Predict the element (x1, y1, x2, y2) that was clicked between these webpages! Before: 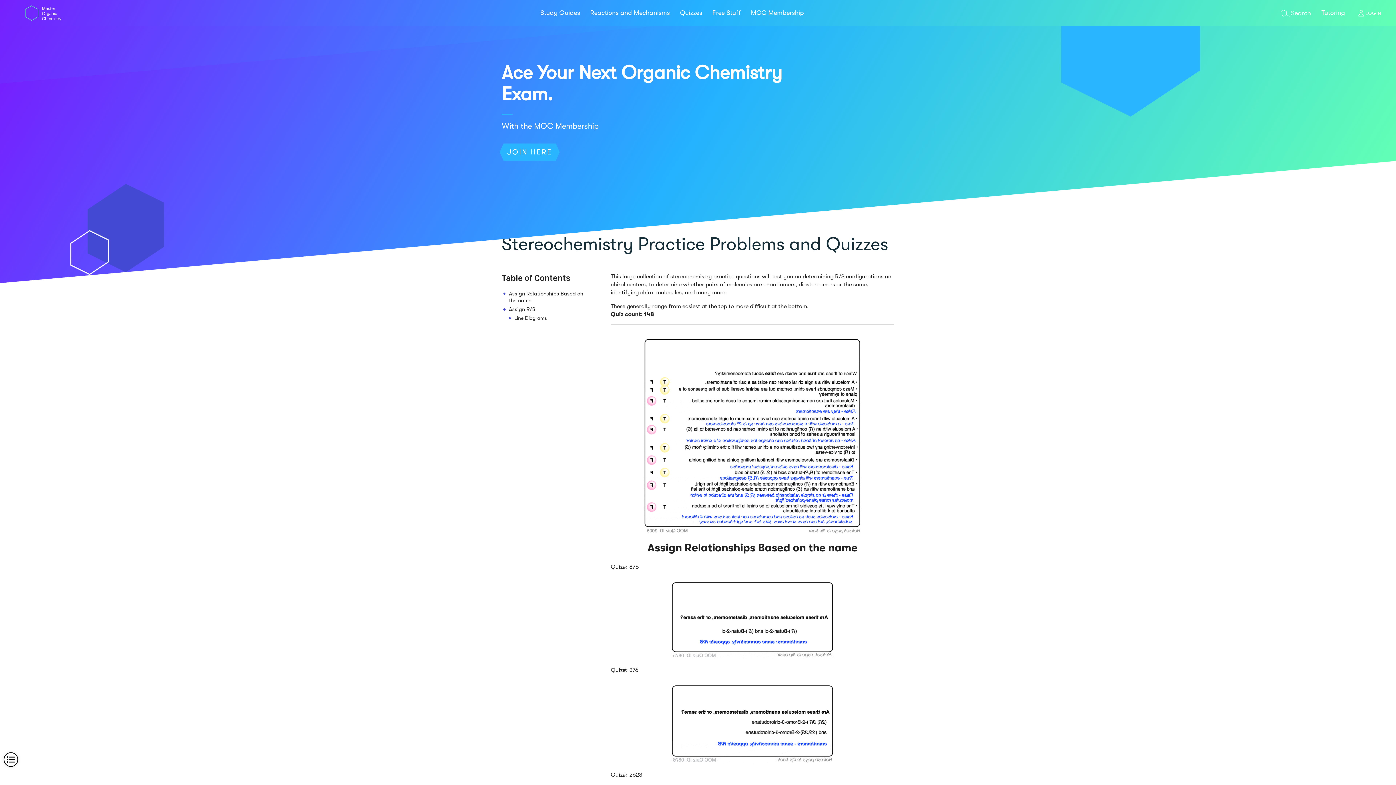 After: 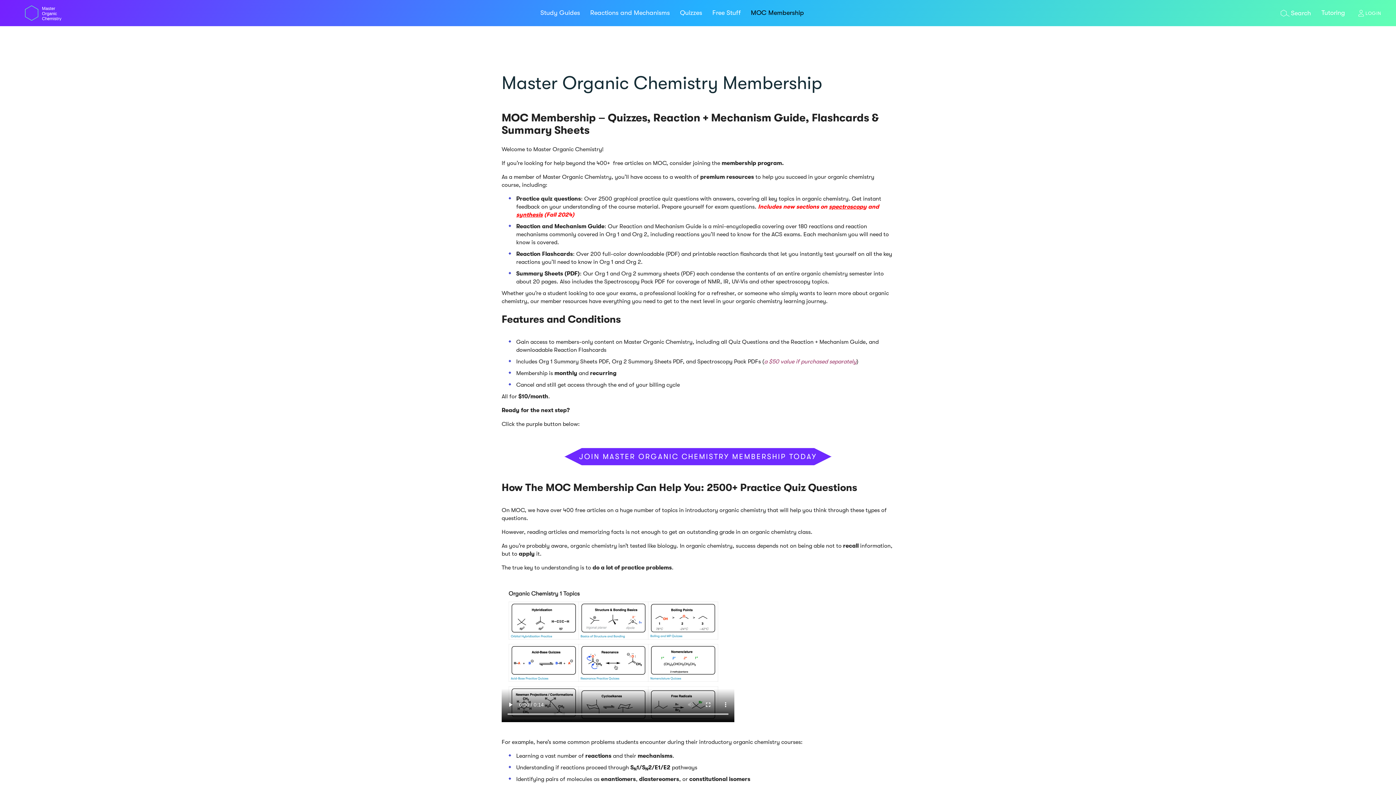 Action: label: JOIN HERE bbox: (501, 143, 557, 161)